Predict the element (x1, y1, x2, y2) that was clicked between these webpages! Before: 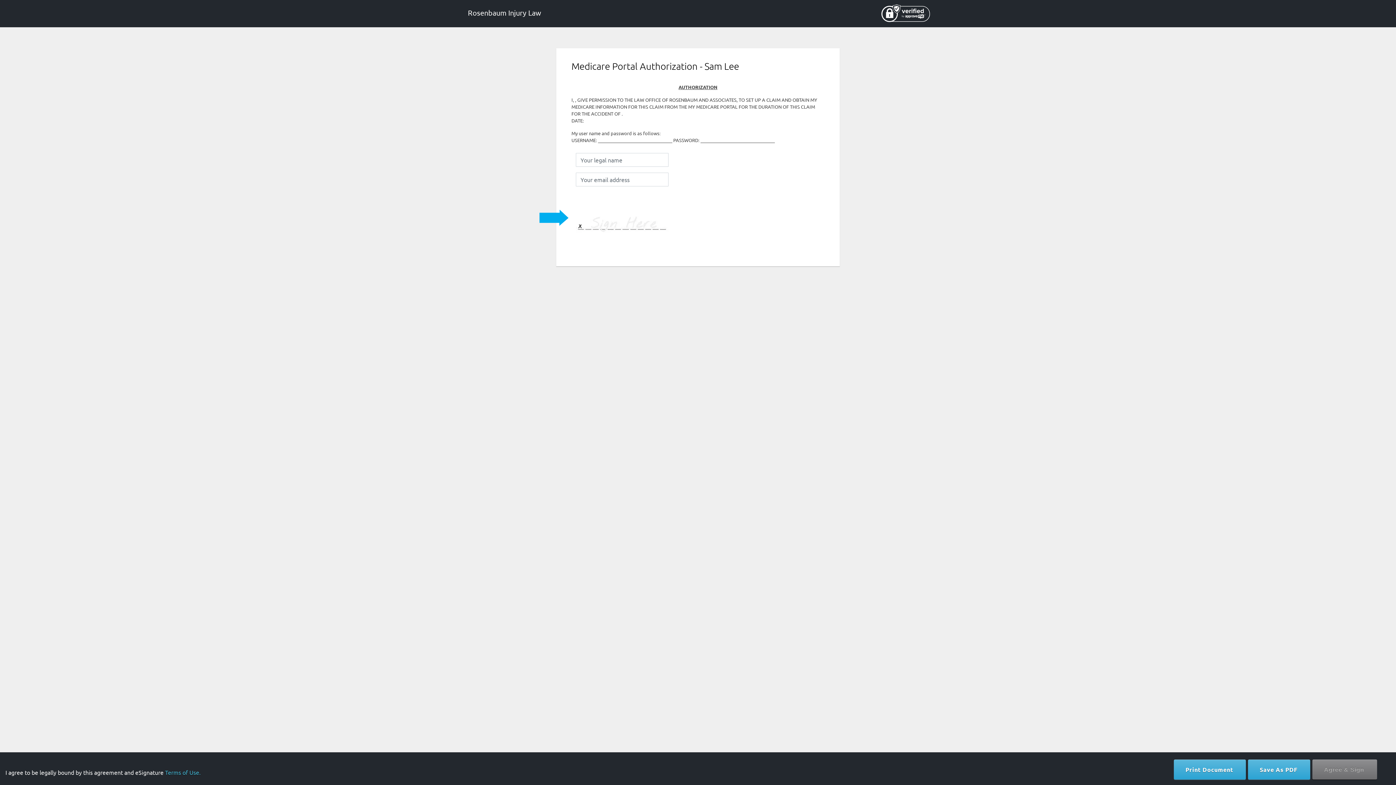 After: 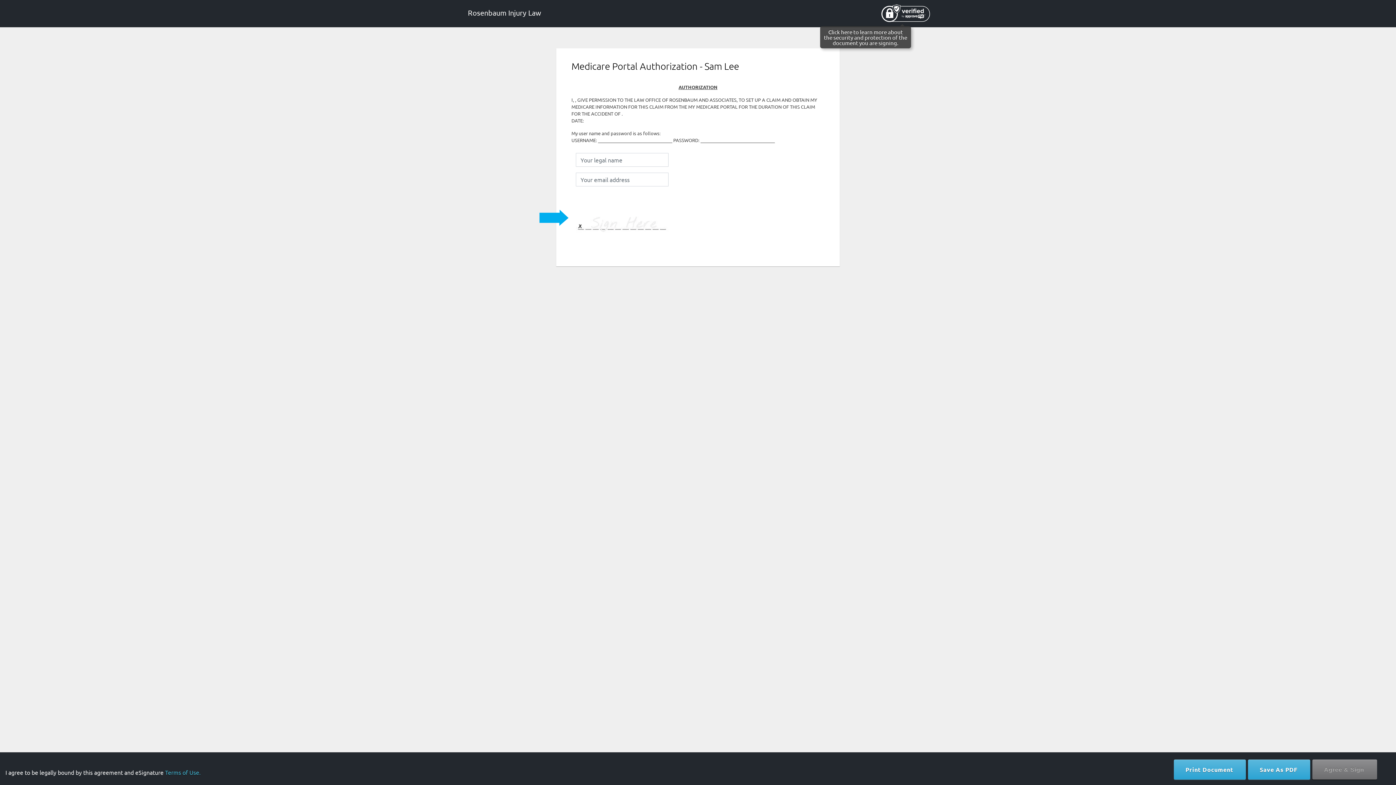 Action: bbox: (879, 9, 930, 15)